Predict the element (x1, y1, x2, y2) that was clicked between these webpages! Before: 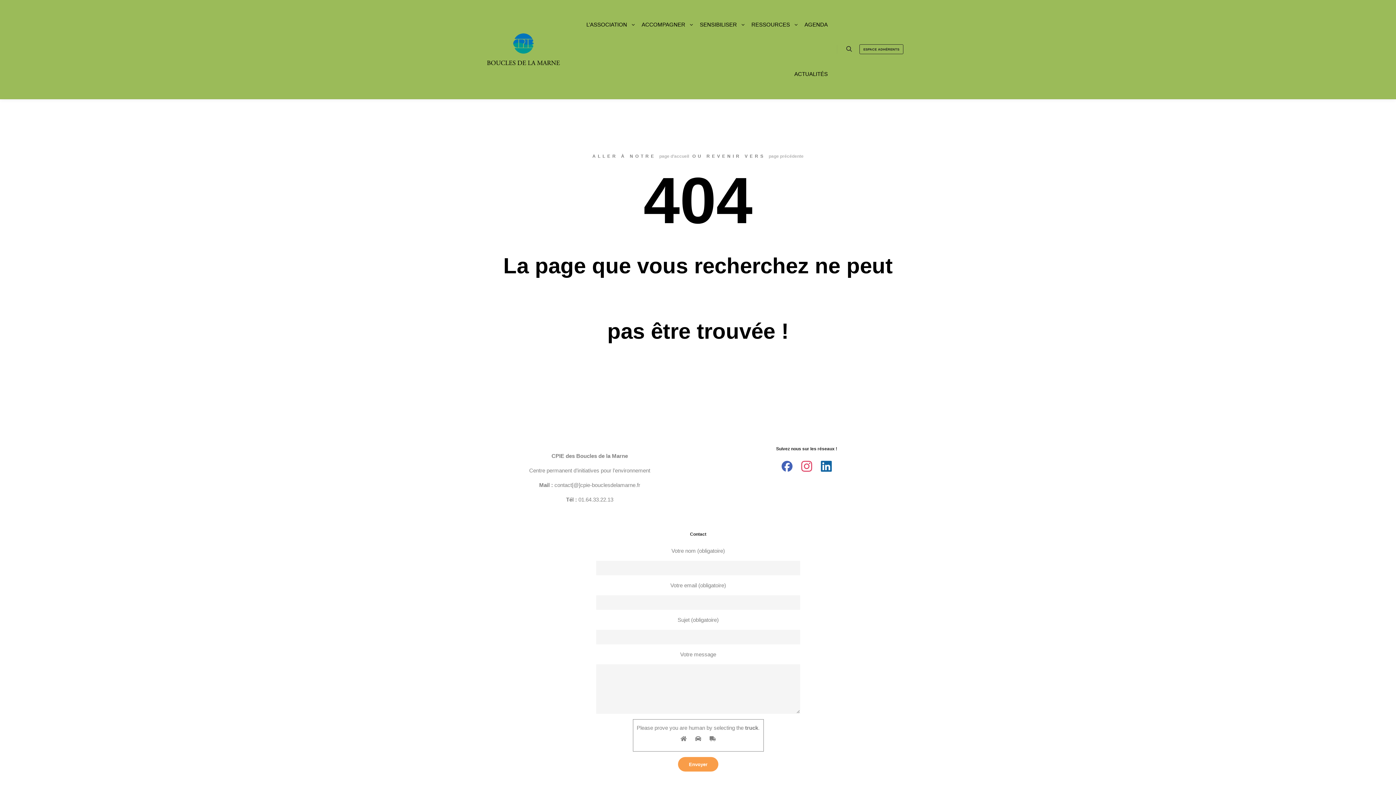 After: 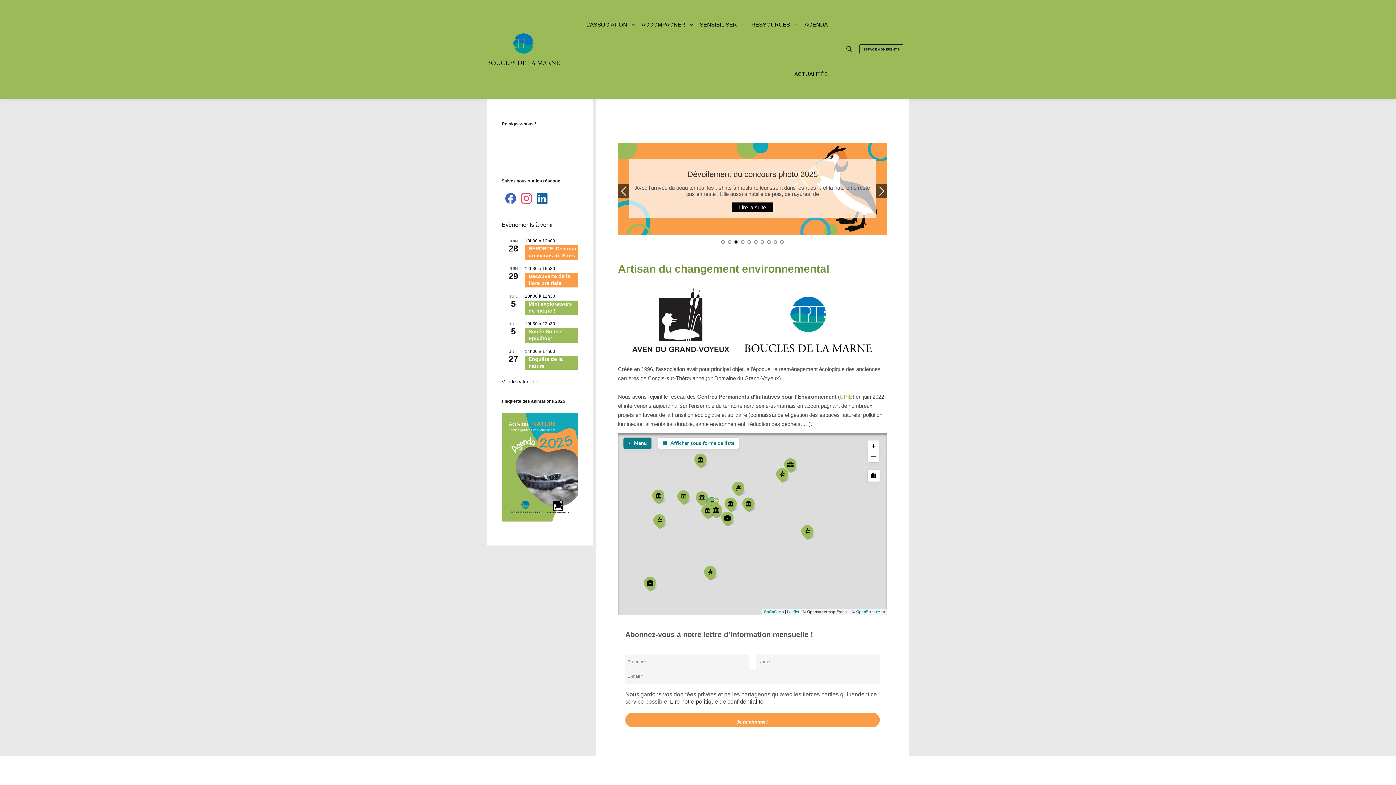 Action: bbox: (487, 24, 560, 74)